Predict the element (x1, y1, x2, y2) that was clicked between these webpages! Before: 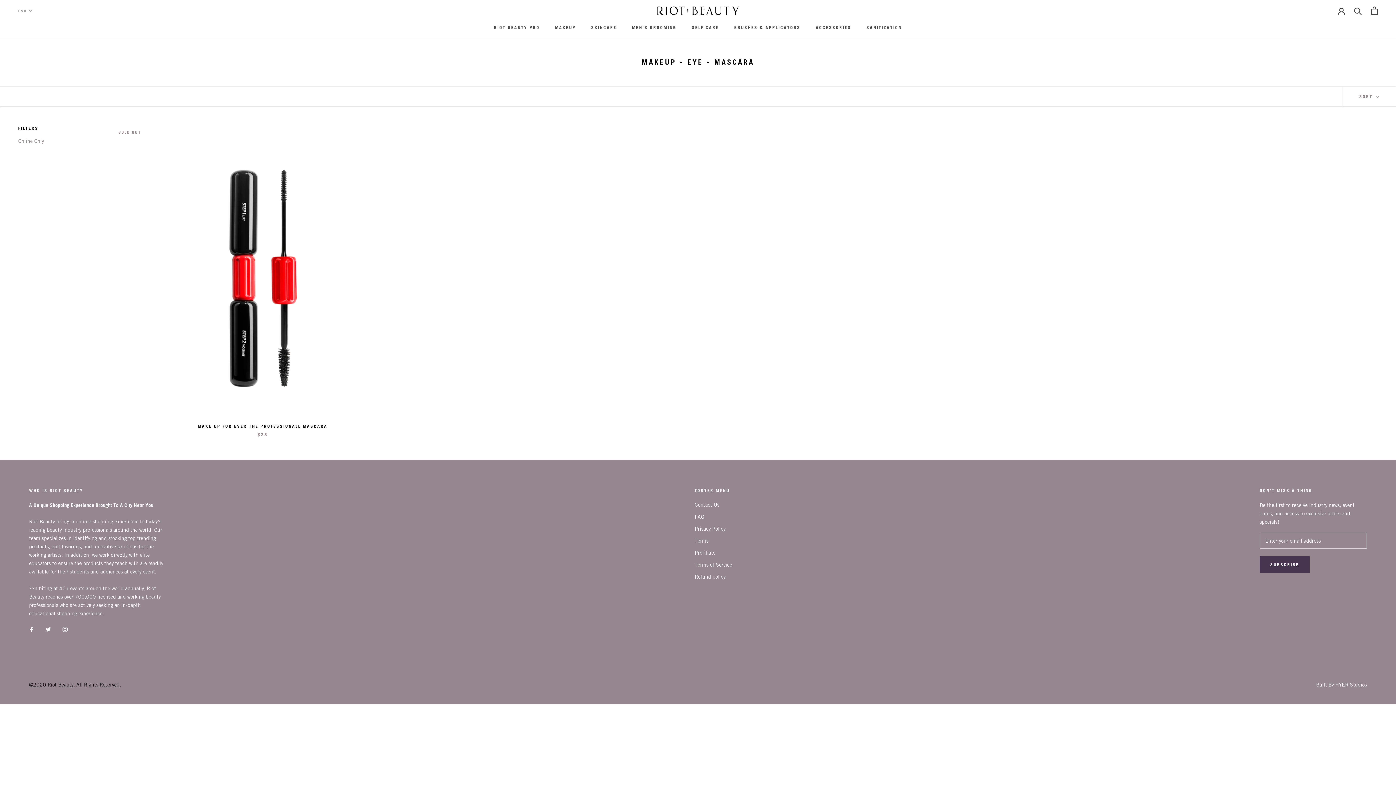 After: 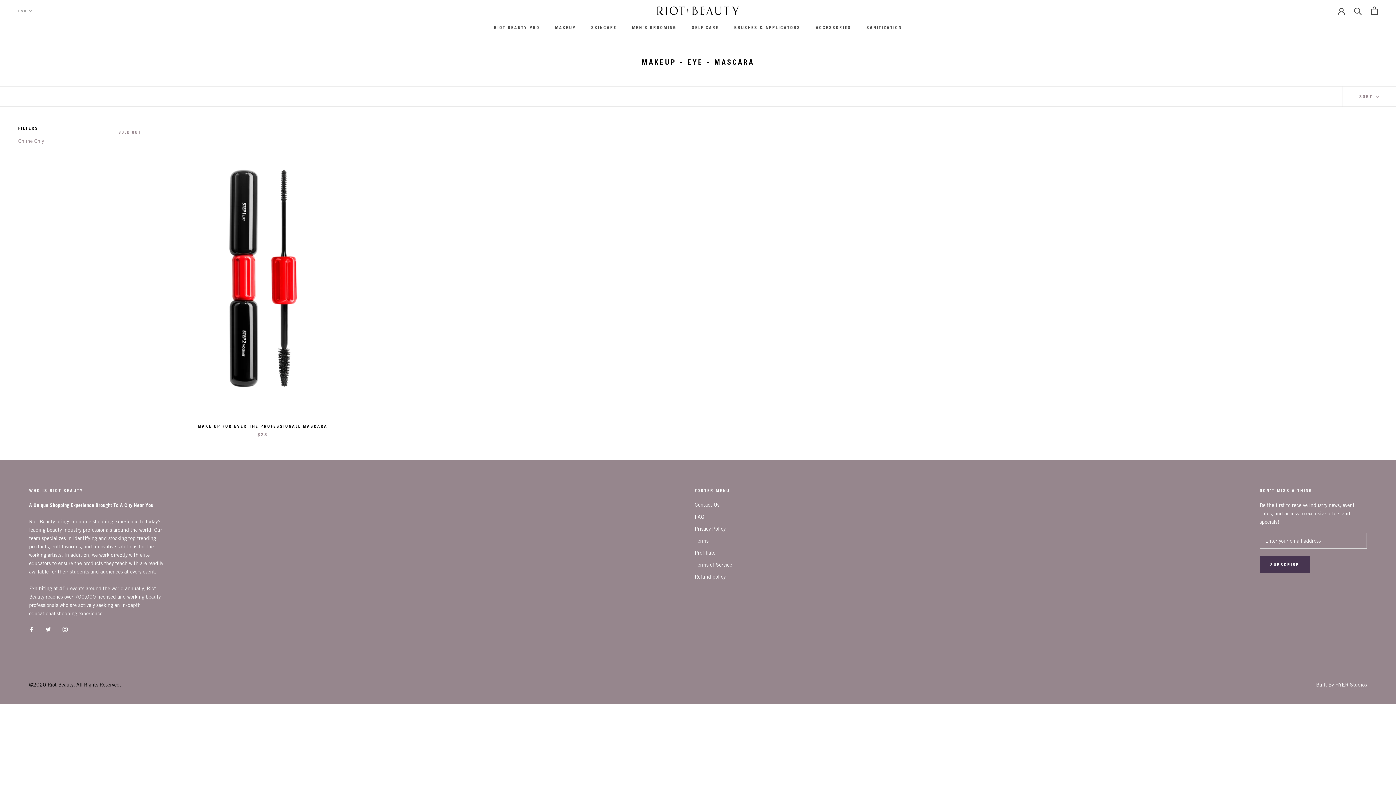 Action: label: Twitter bbox: (45, 625, 50, 633)